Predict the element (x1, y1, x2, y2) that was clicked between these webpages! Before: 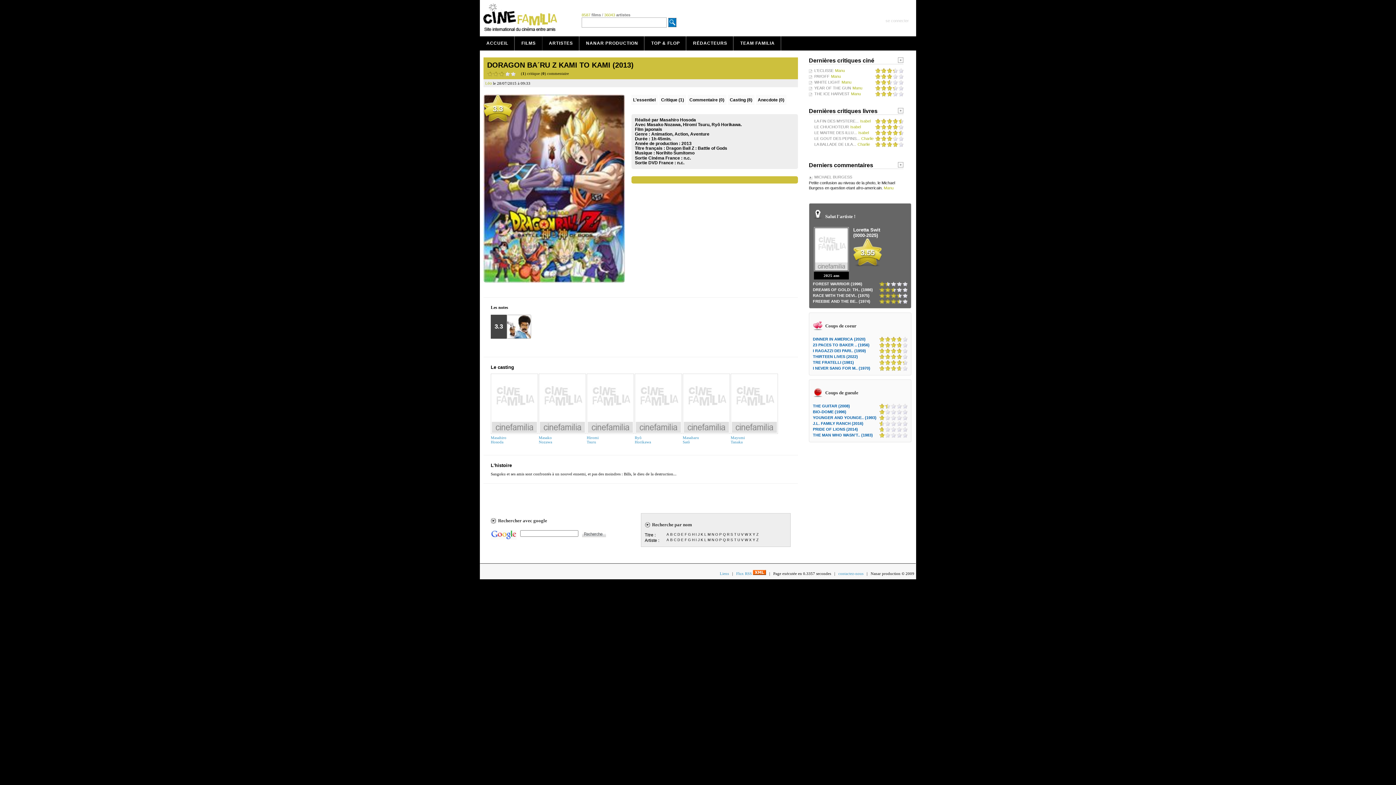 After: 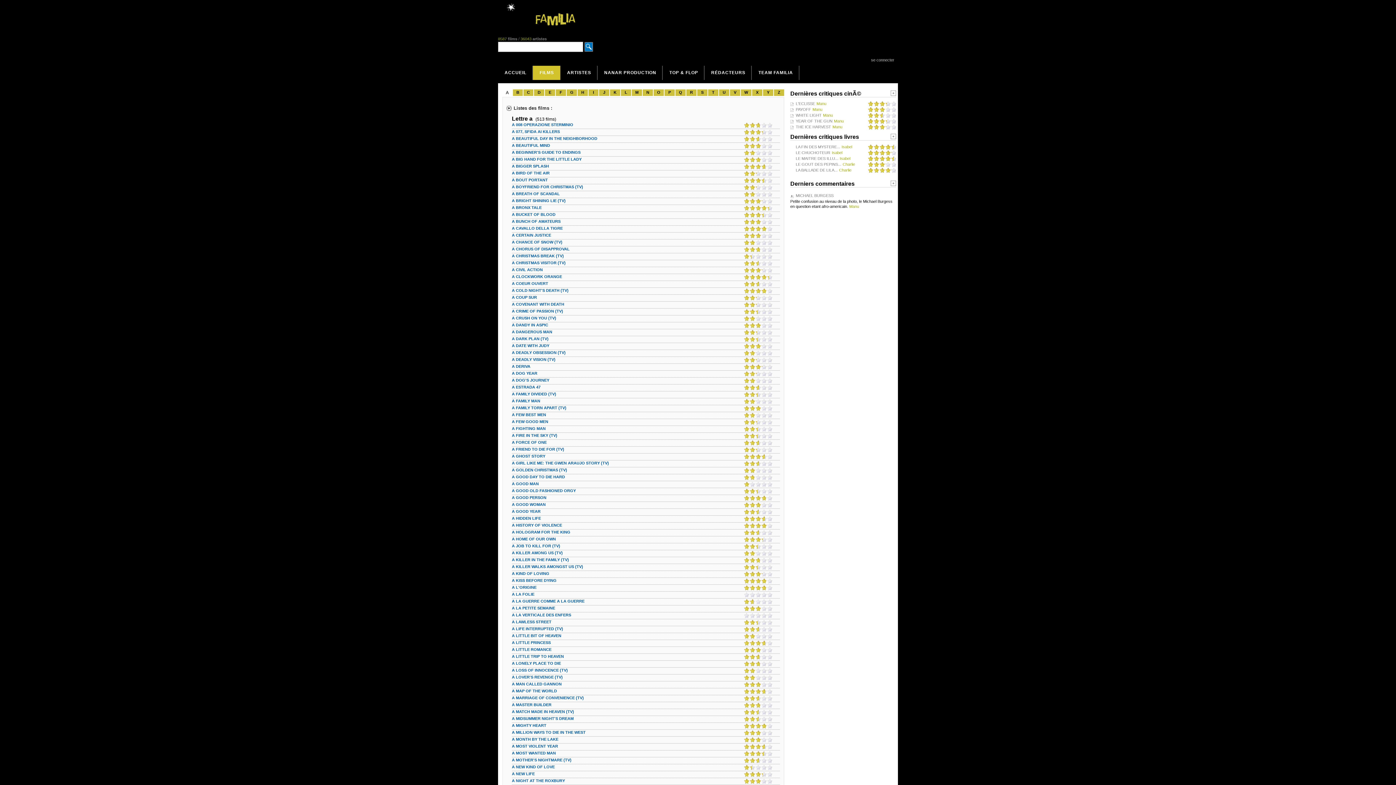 Action: bbox: (666, 532, 669, 536) label: A